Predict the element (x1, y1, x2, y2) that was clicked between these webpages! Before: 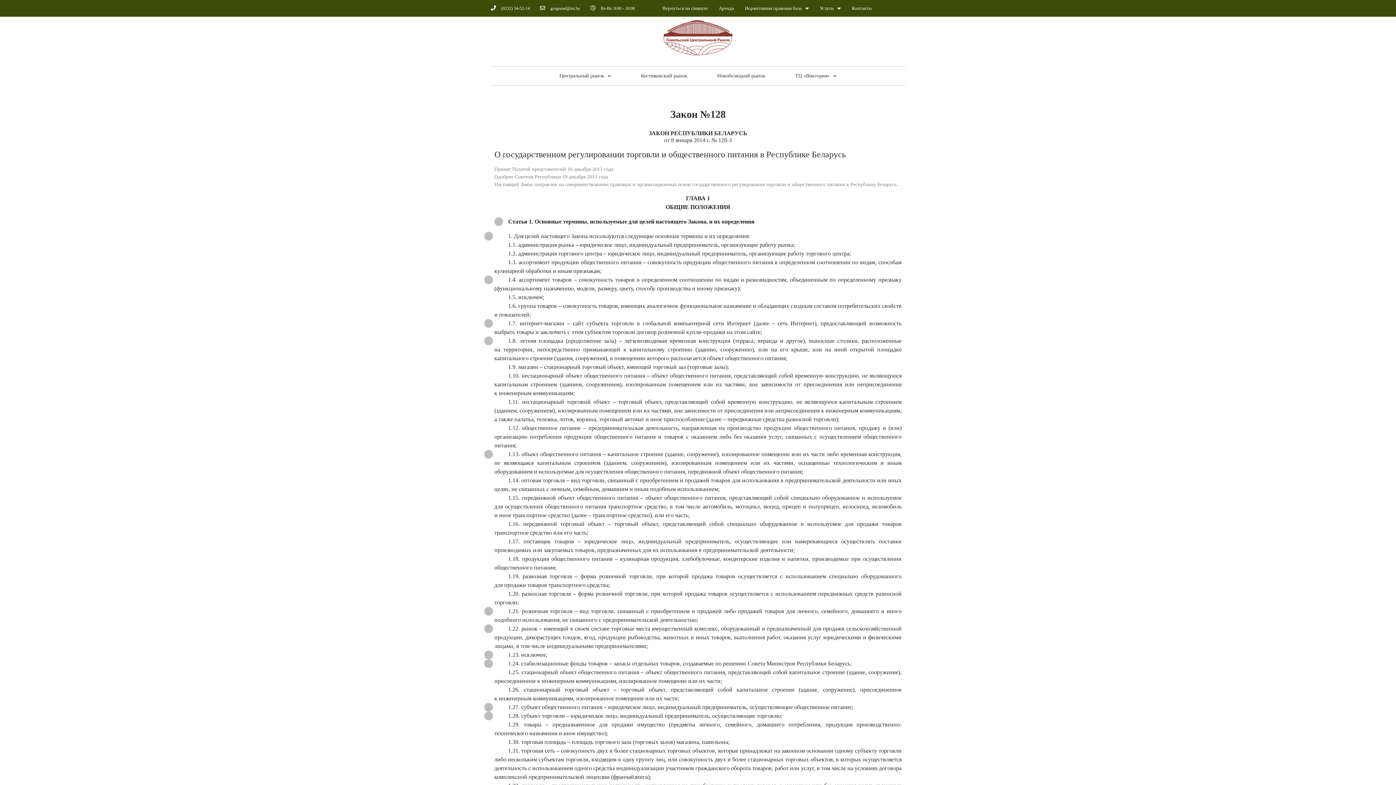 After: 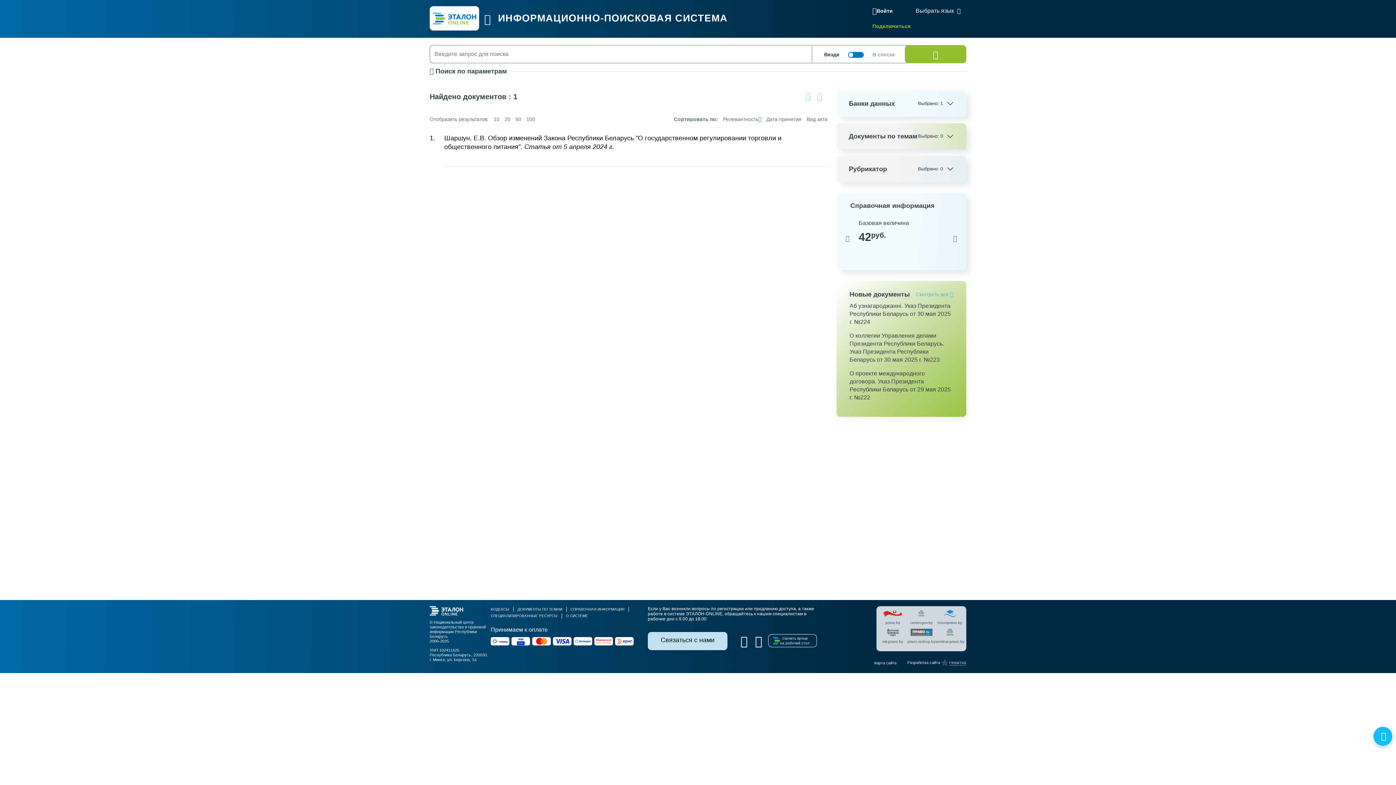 Action: bbox: (484, 450, 493, 458)